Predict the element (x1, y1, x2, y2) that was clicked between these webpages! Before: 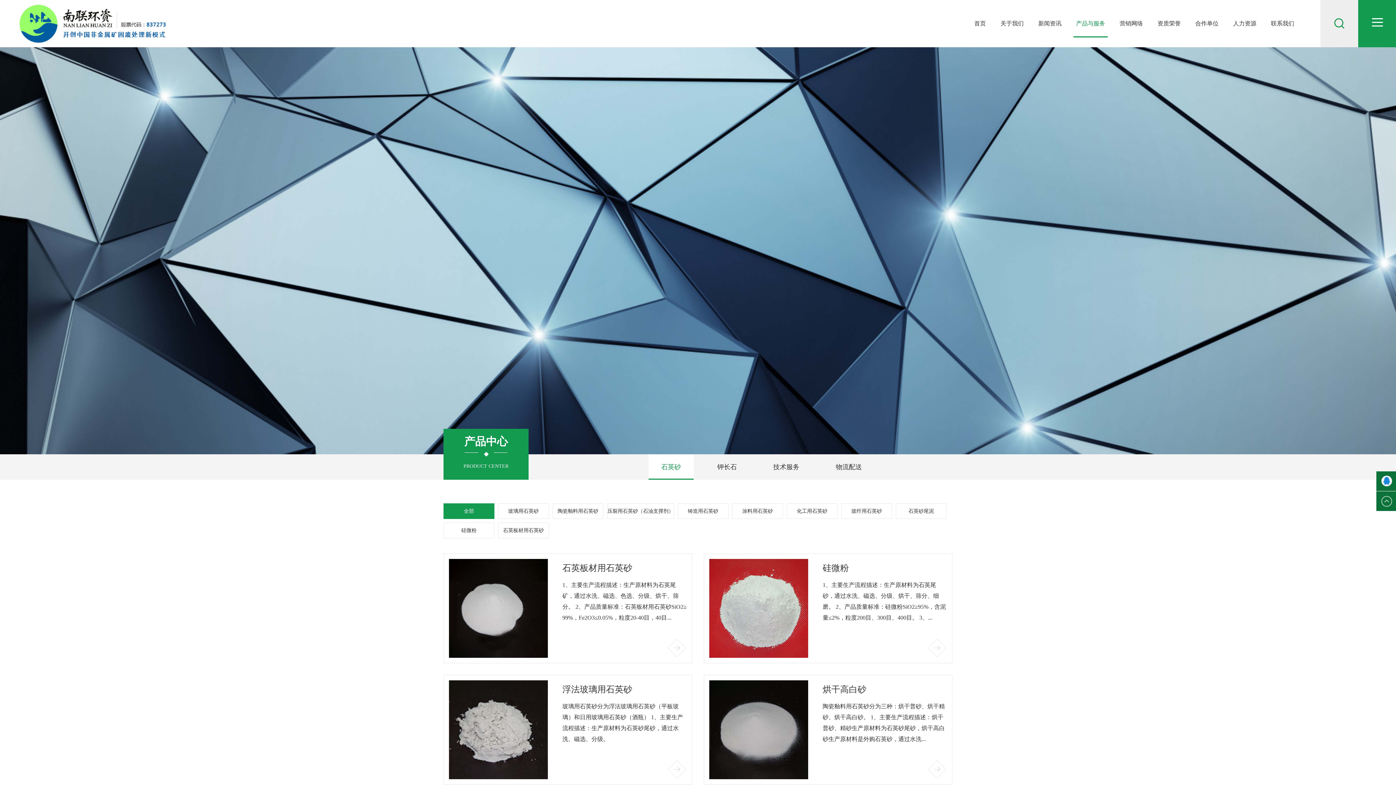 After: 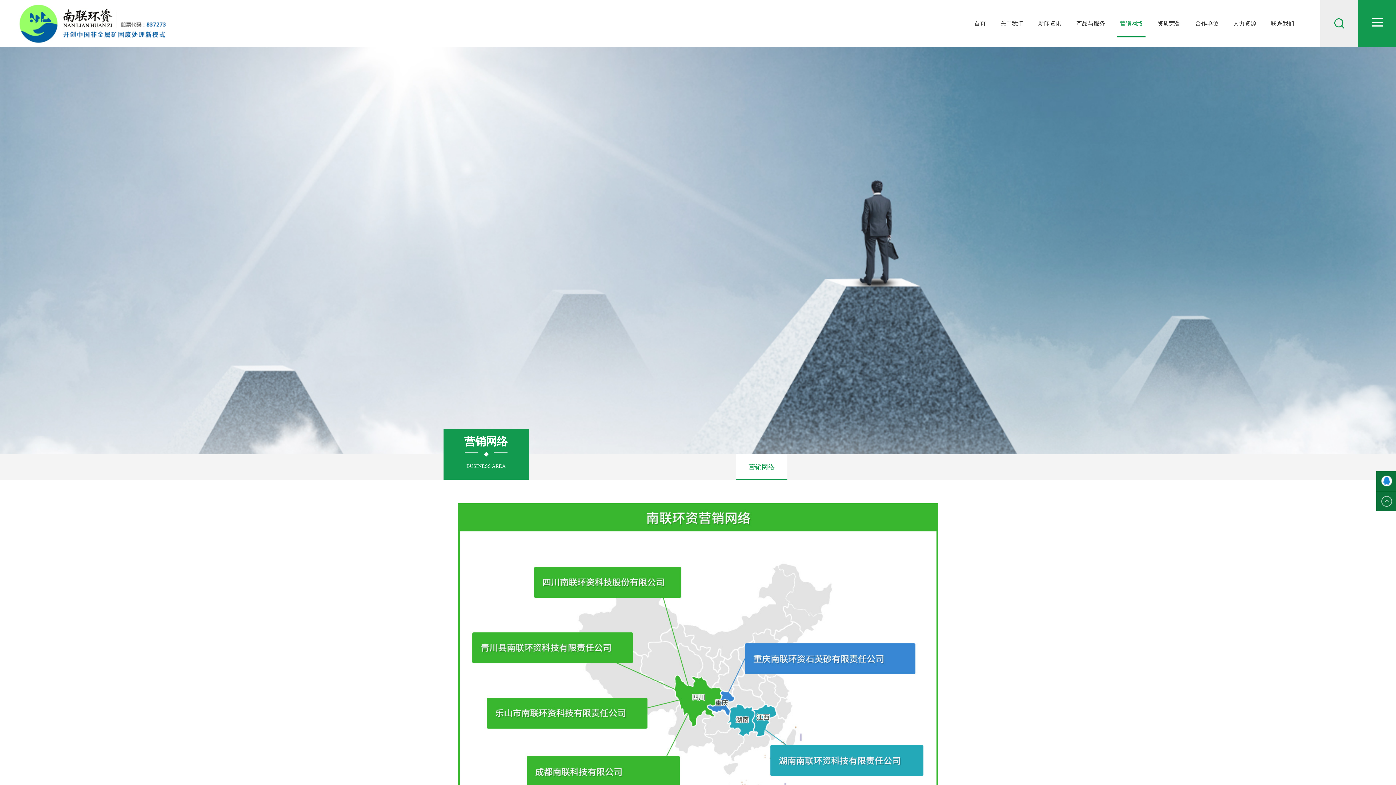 Action: label: 营销网络 bbox: (1117, 0, 1145, 47)